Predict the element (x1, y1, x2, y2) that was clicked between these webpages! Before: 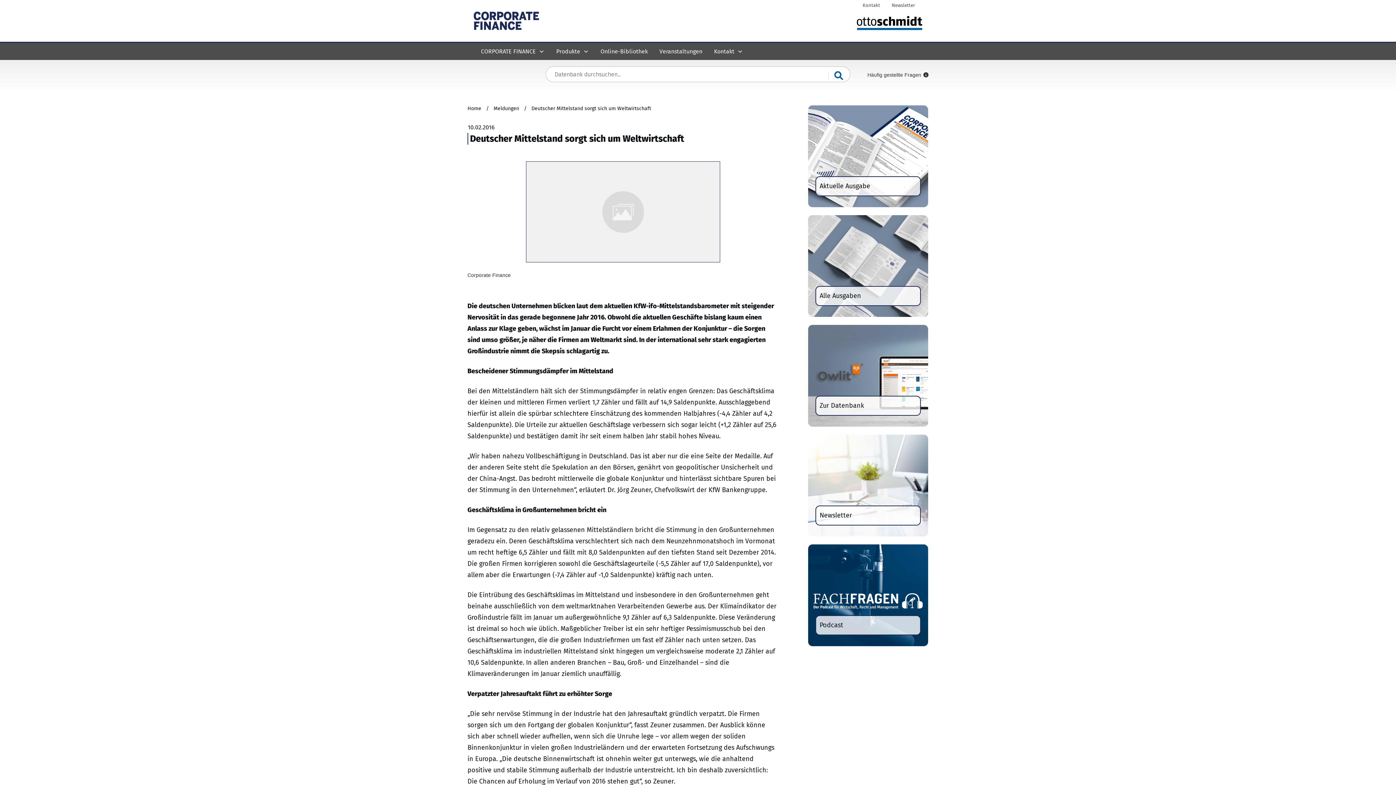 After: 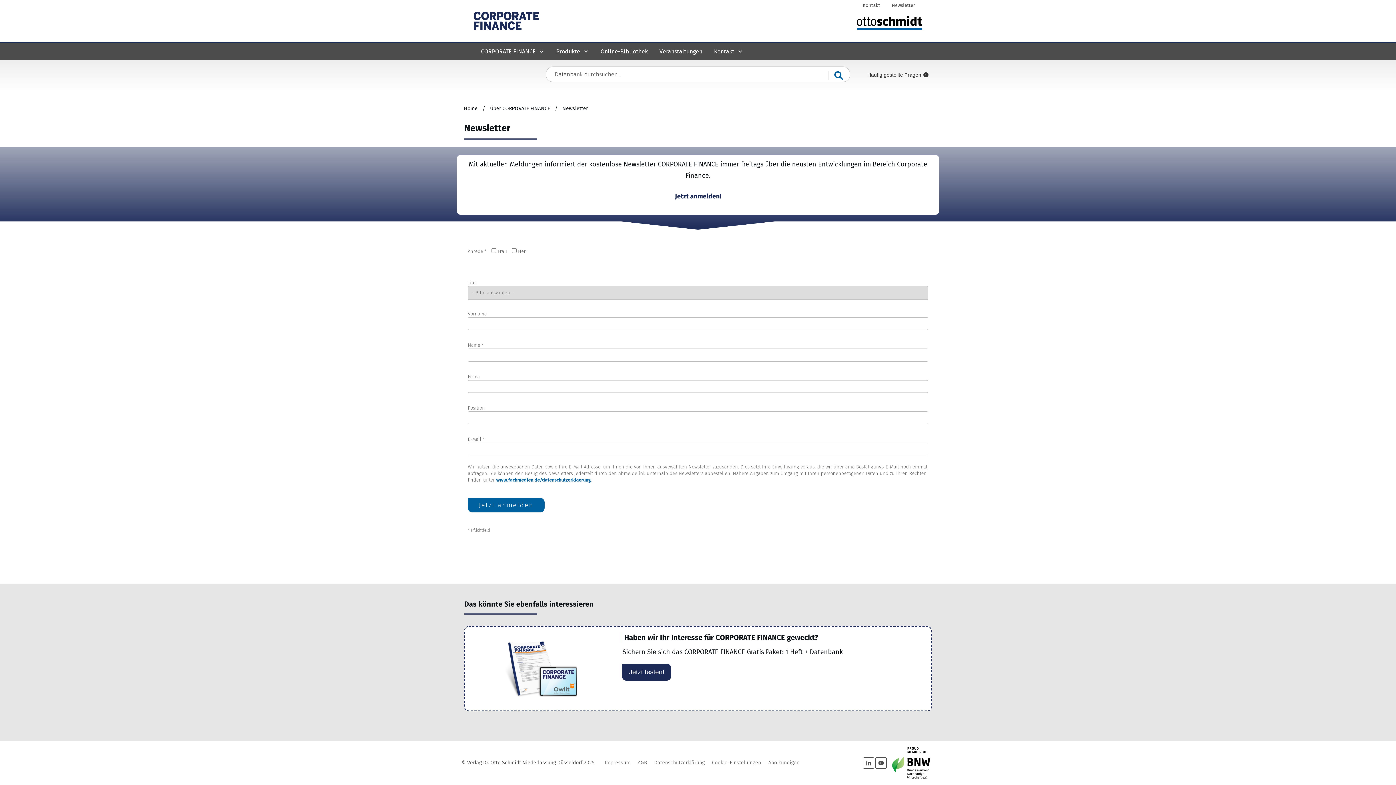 Action: label: Newsletter bbox: (892, 0, 915, 10)